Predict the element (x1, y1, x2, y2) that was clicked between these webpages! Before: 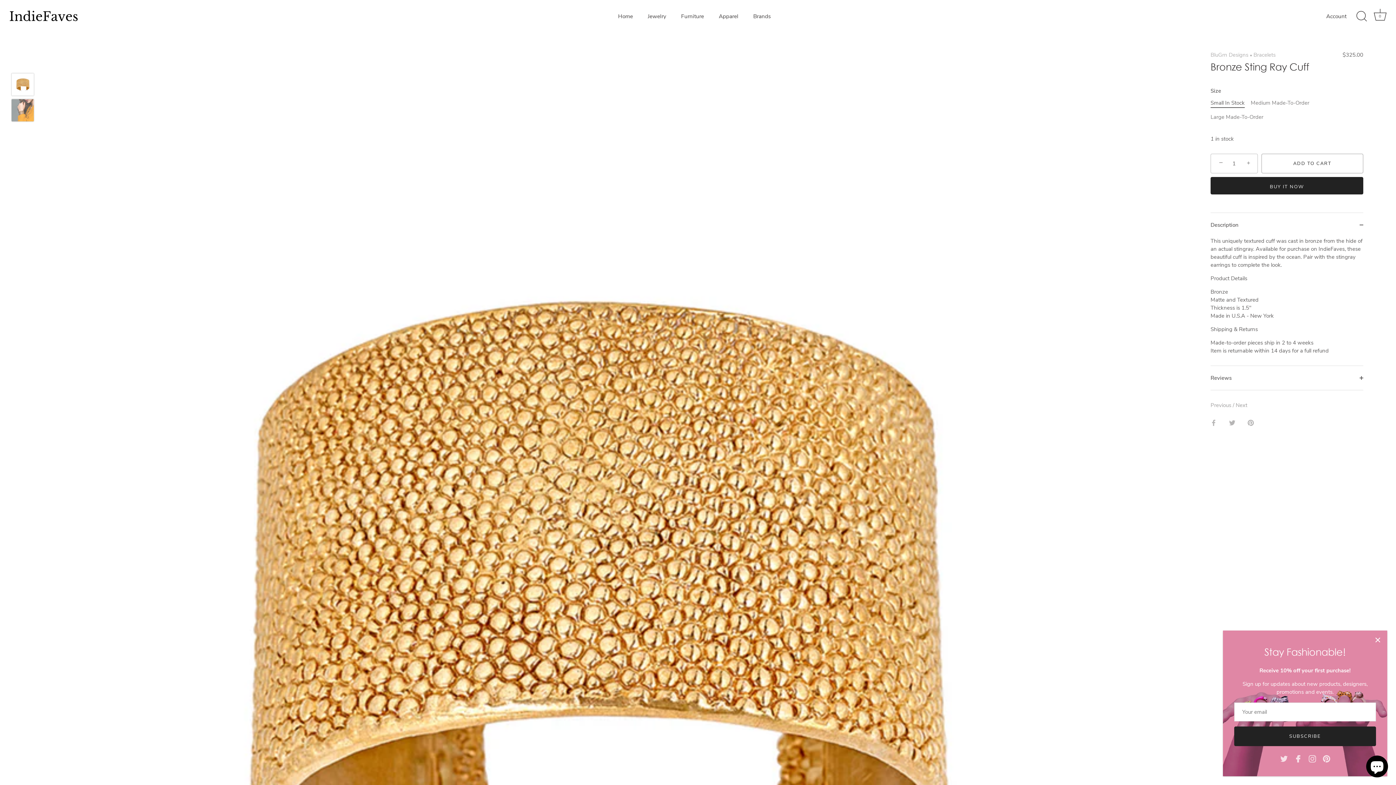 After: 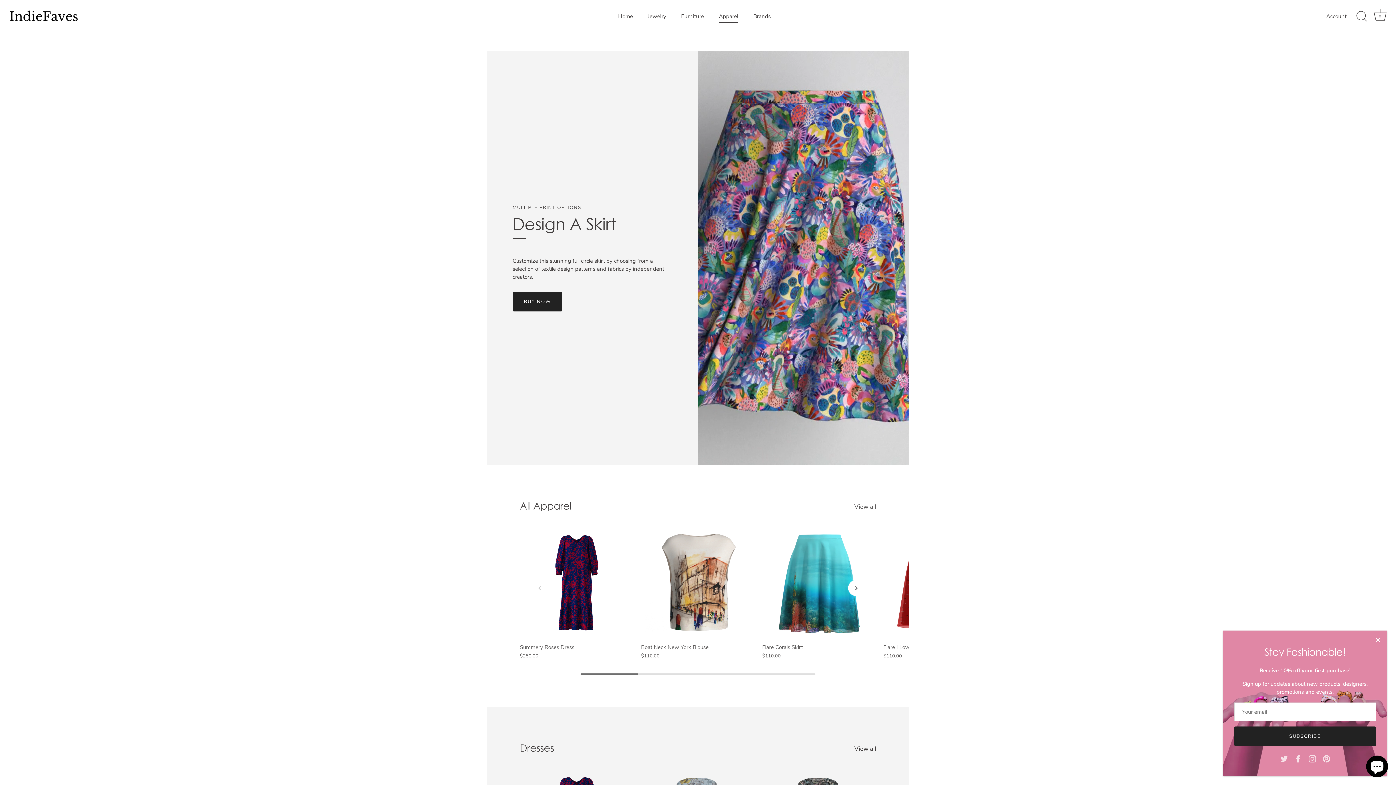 Action: bbox: (712, 9, 745, 23) label: Apparel